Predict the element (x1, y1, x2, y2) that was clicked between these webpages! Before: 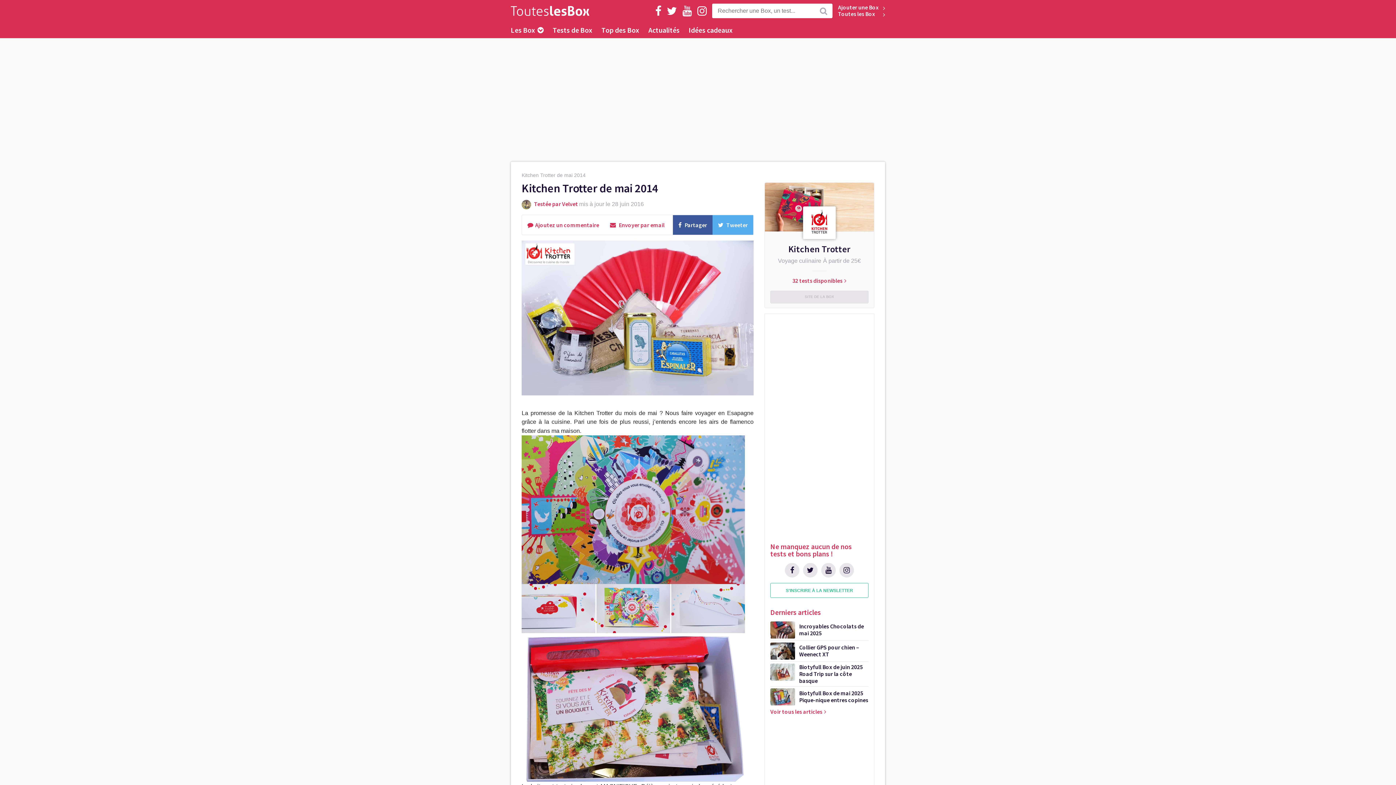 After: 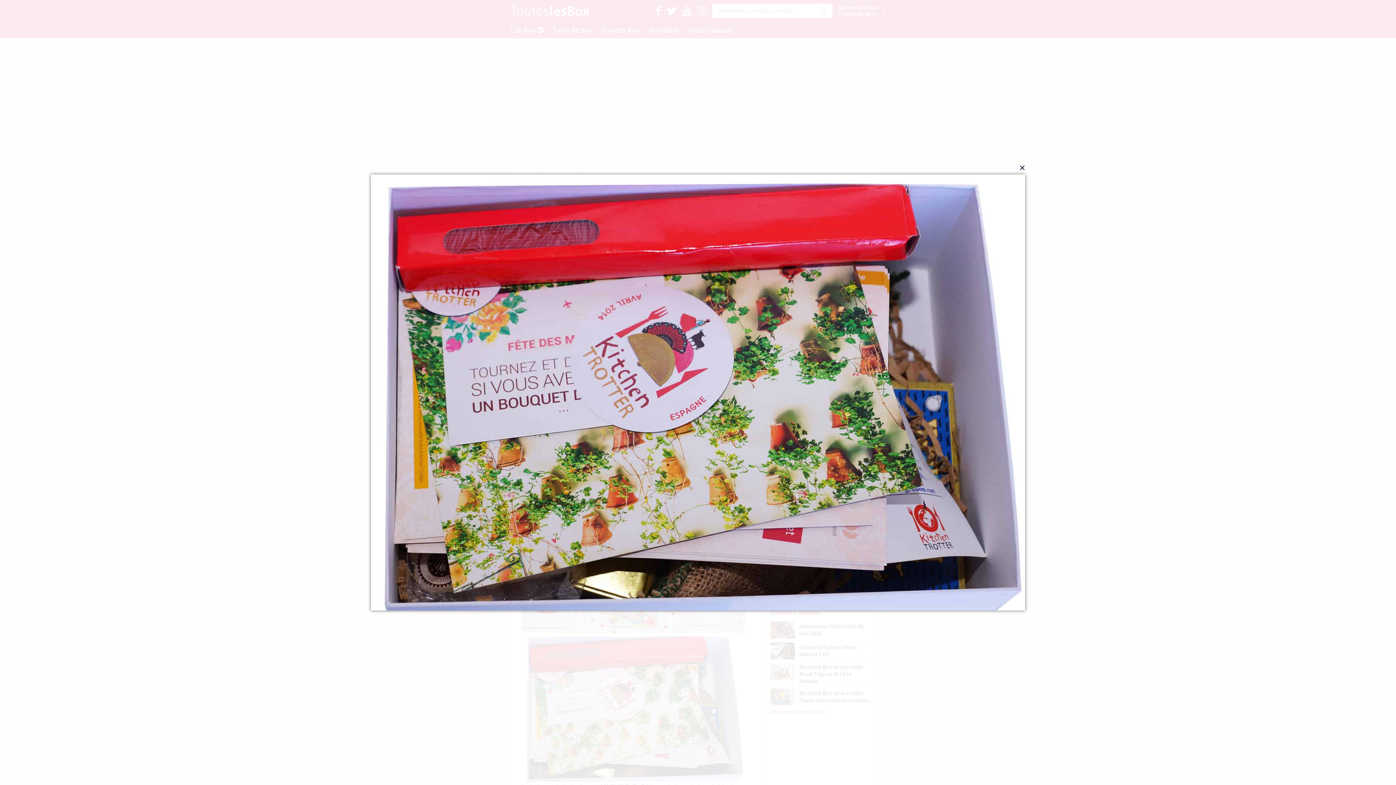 Action: bbox: (521, 633, 753, 782)